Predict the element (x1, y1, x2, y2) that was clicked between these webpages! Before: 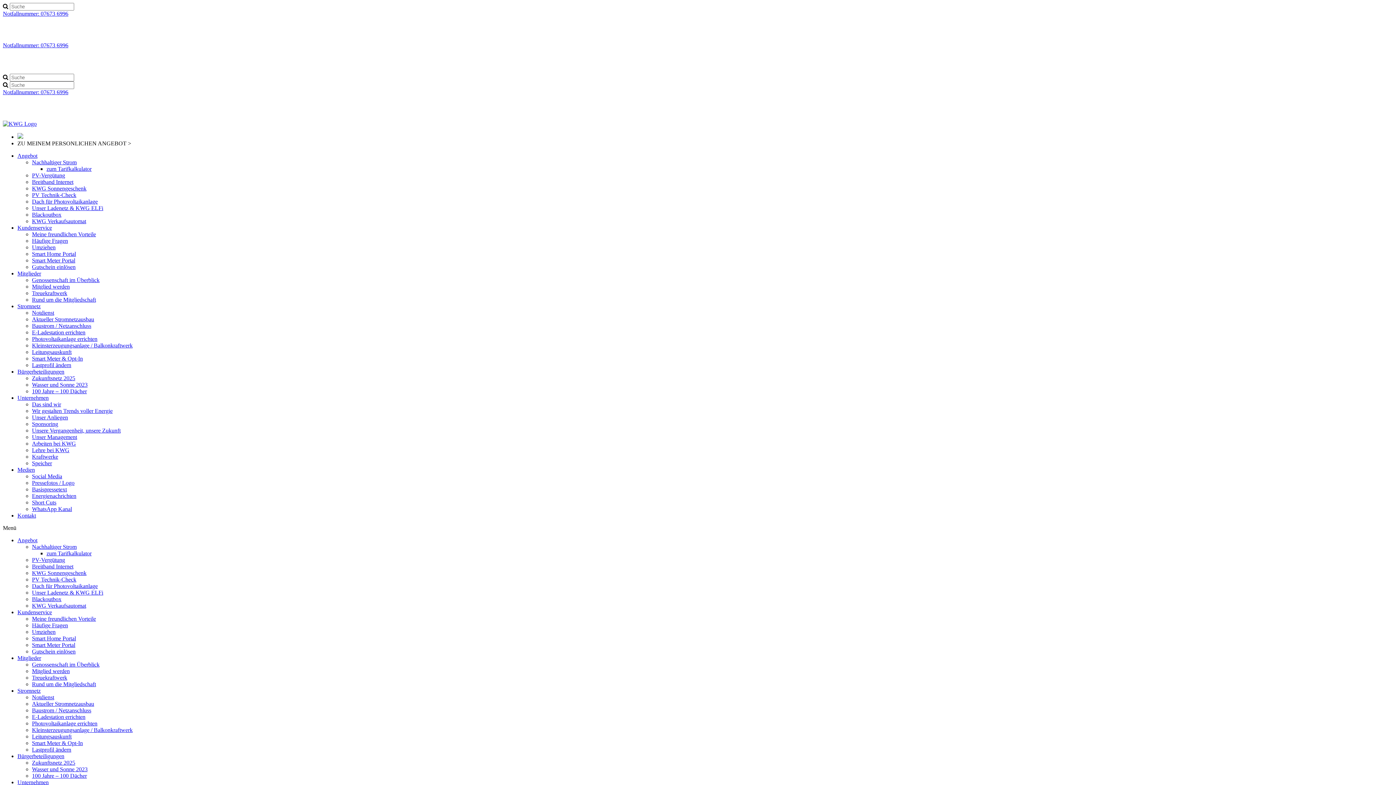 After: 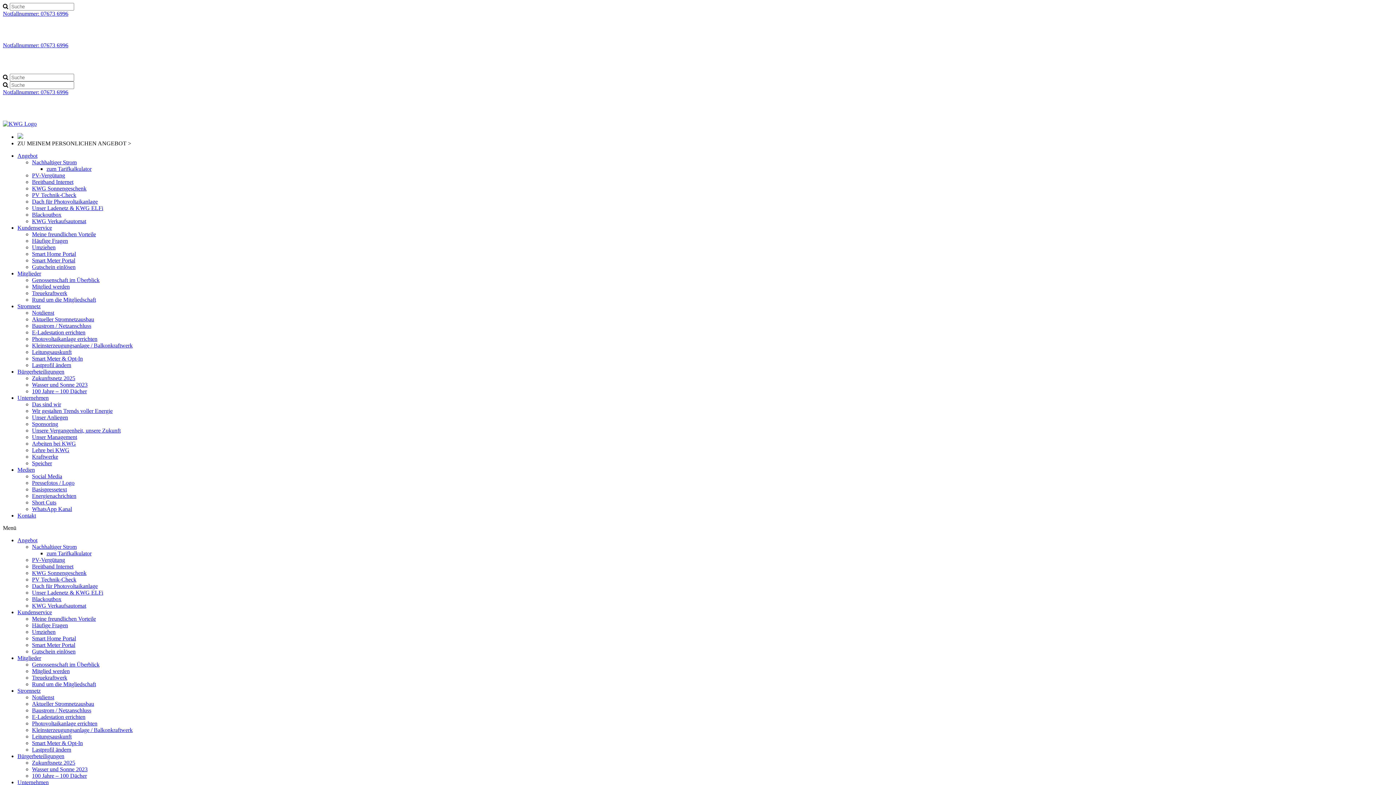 Action: bbox: (46, 550, 91, 556) label: zum Tarifkalkulator